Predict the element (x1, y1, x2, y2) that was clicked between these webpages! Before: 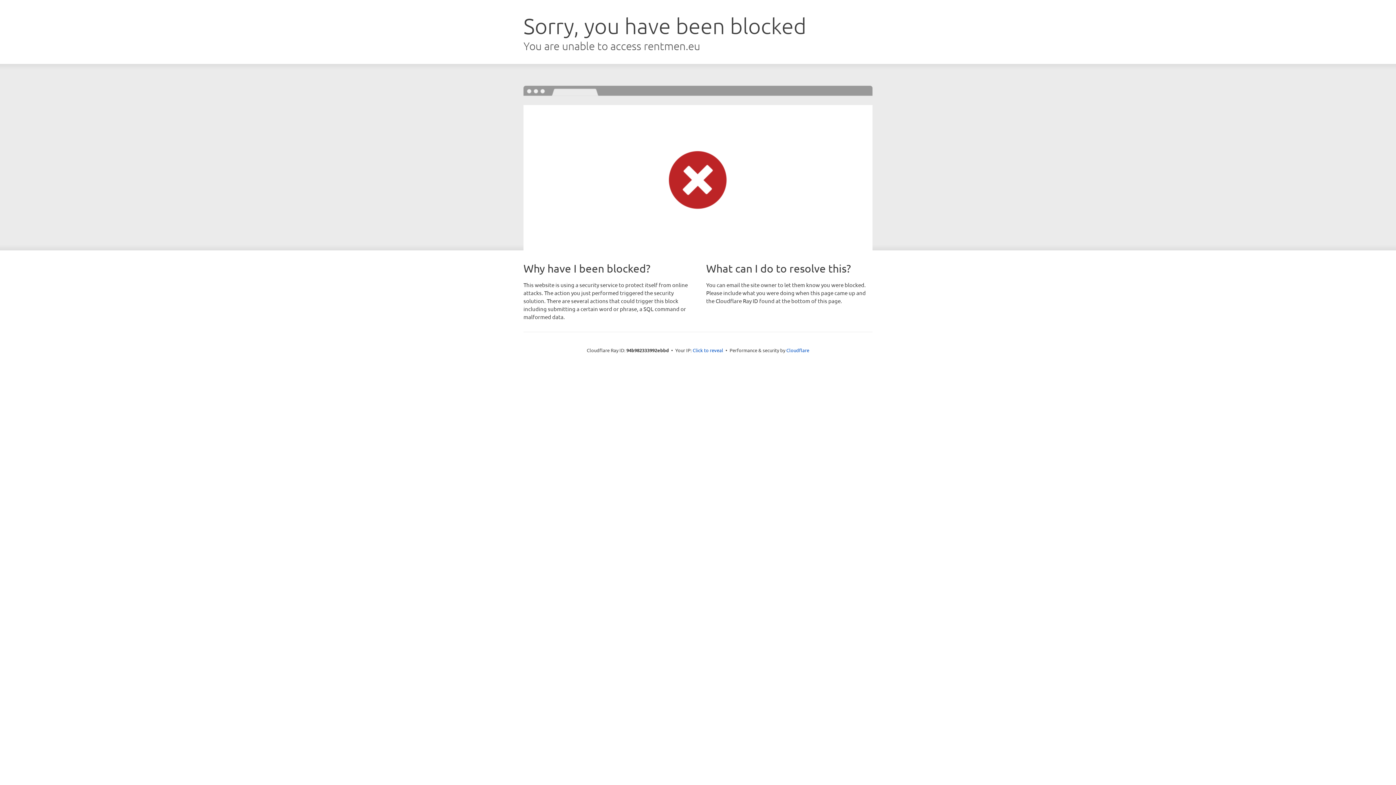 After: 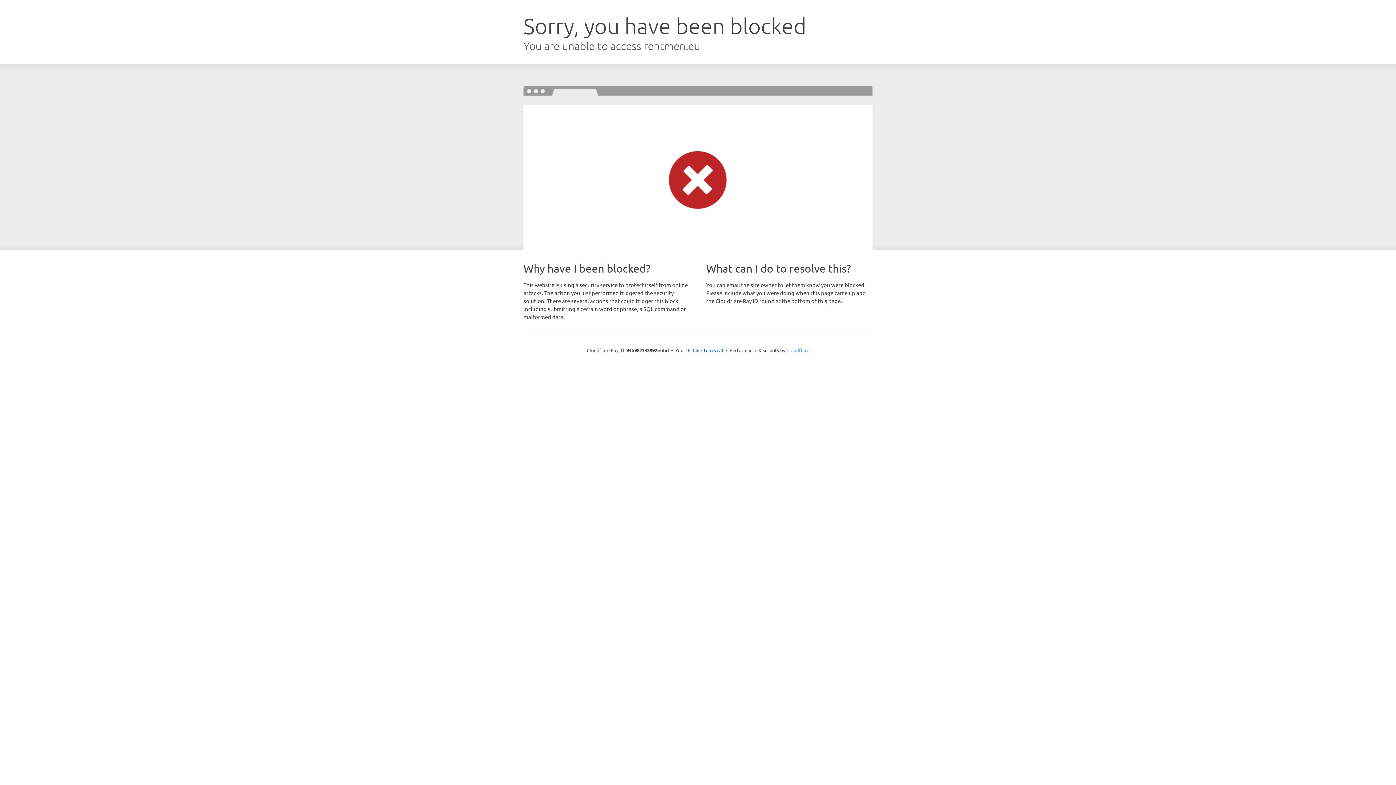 Action: bbox: (786, 347, 809, 353) label: Cloudflare